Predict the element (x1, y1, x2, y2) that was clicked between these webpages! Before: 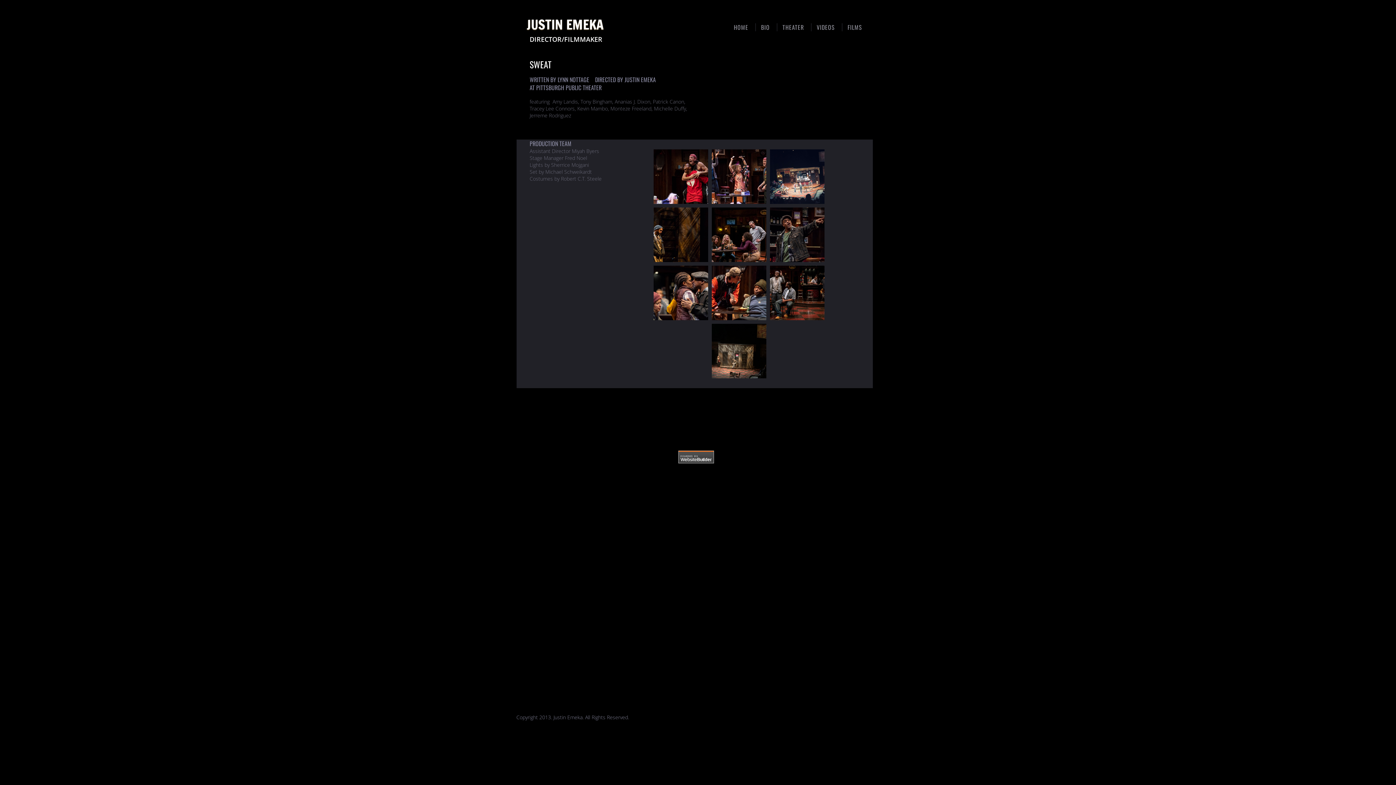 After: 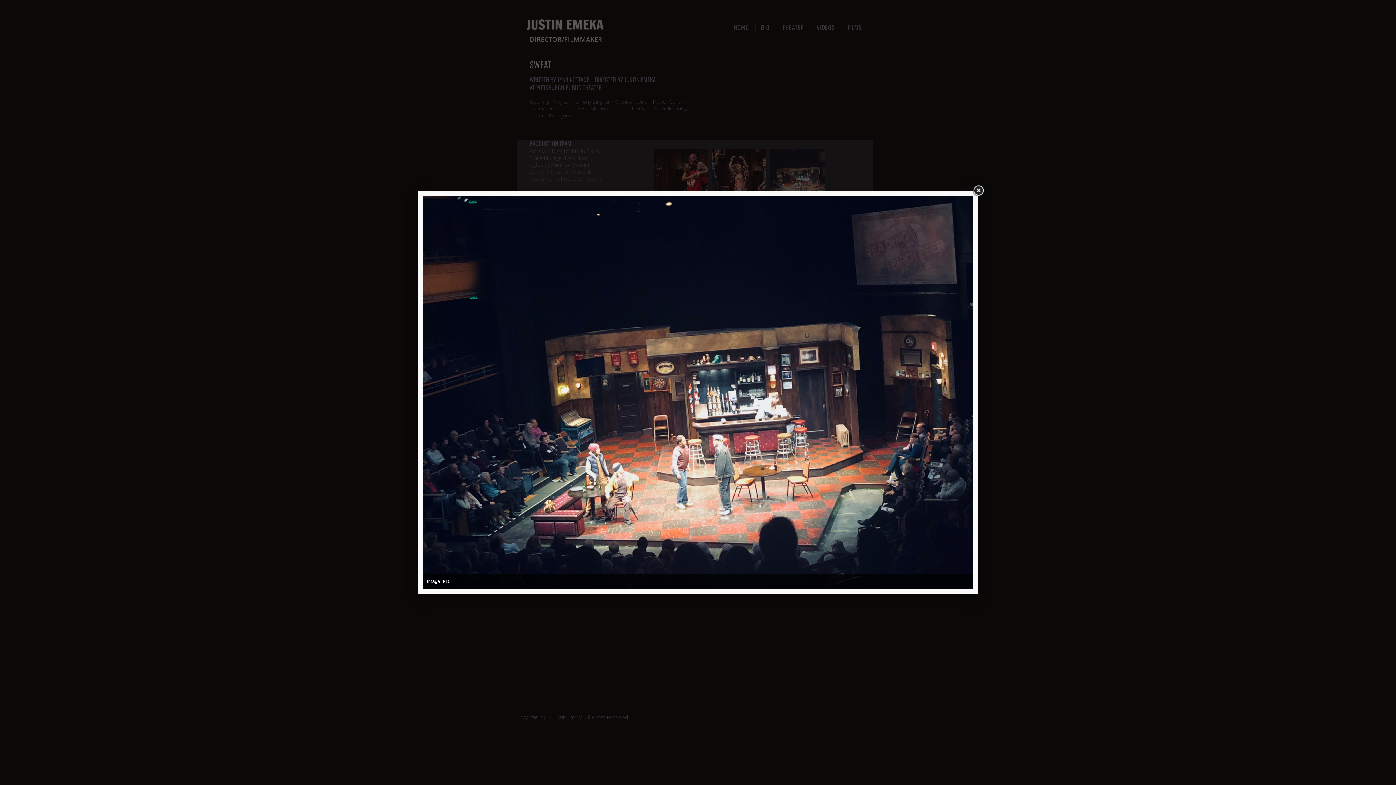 Action: bbox: (770, 149, 824, 204)